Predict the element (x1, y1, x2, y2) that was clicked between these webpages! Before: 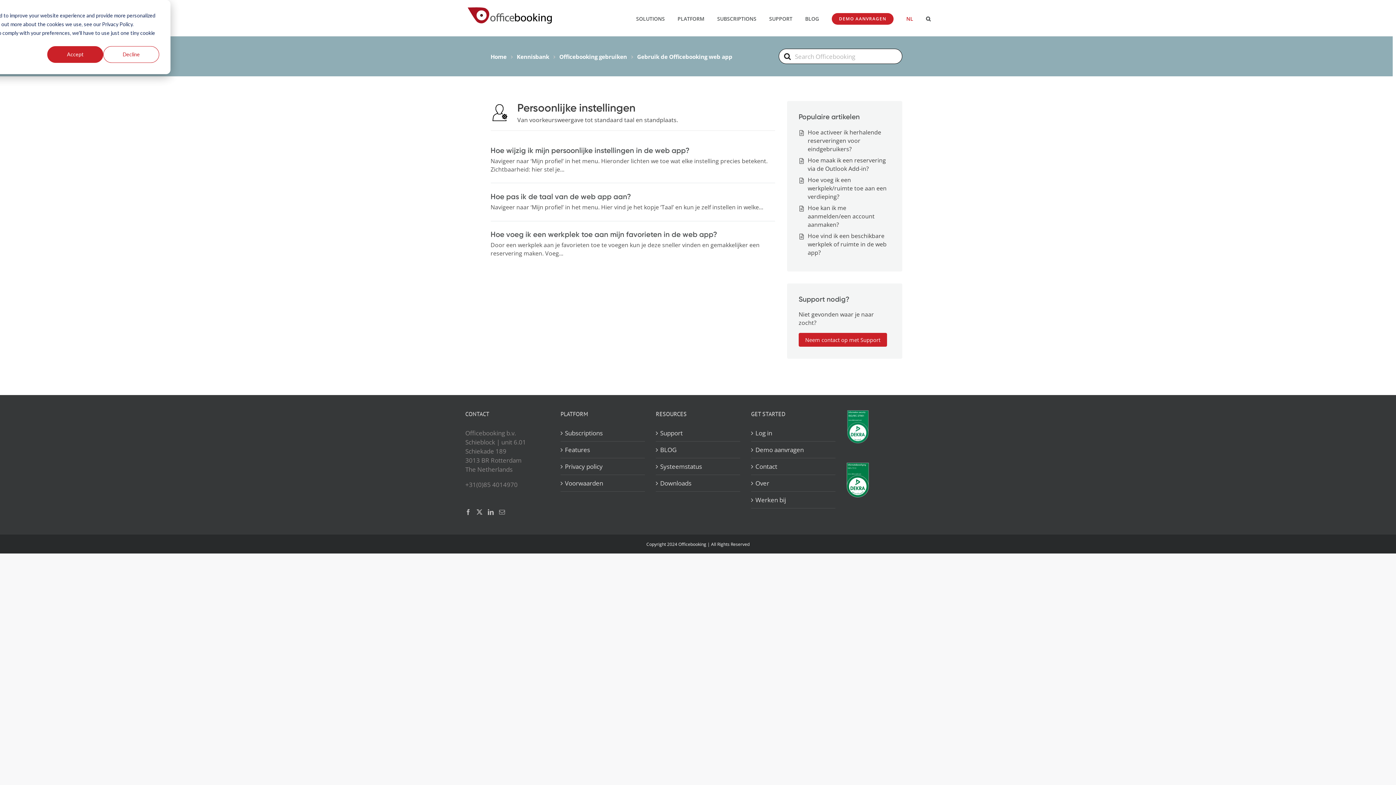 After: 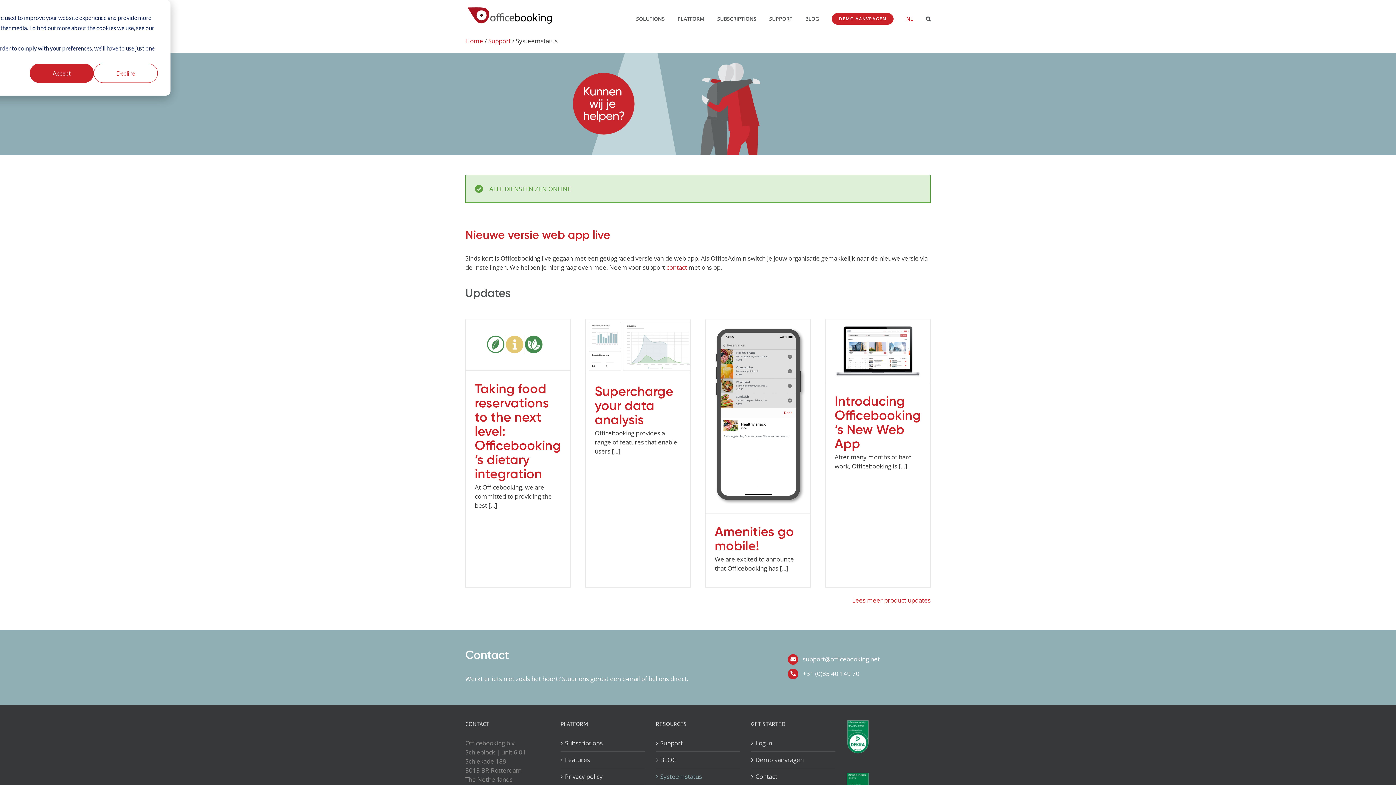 Action: bbox: (660, 462, 736, 471) label: Systeemstatus